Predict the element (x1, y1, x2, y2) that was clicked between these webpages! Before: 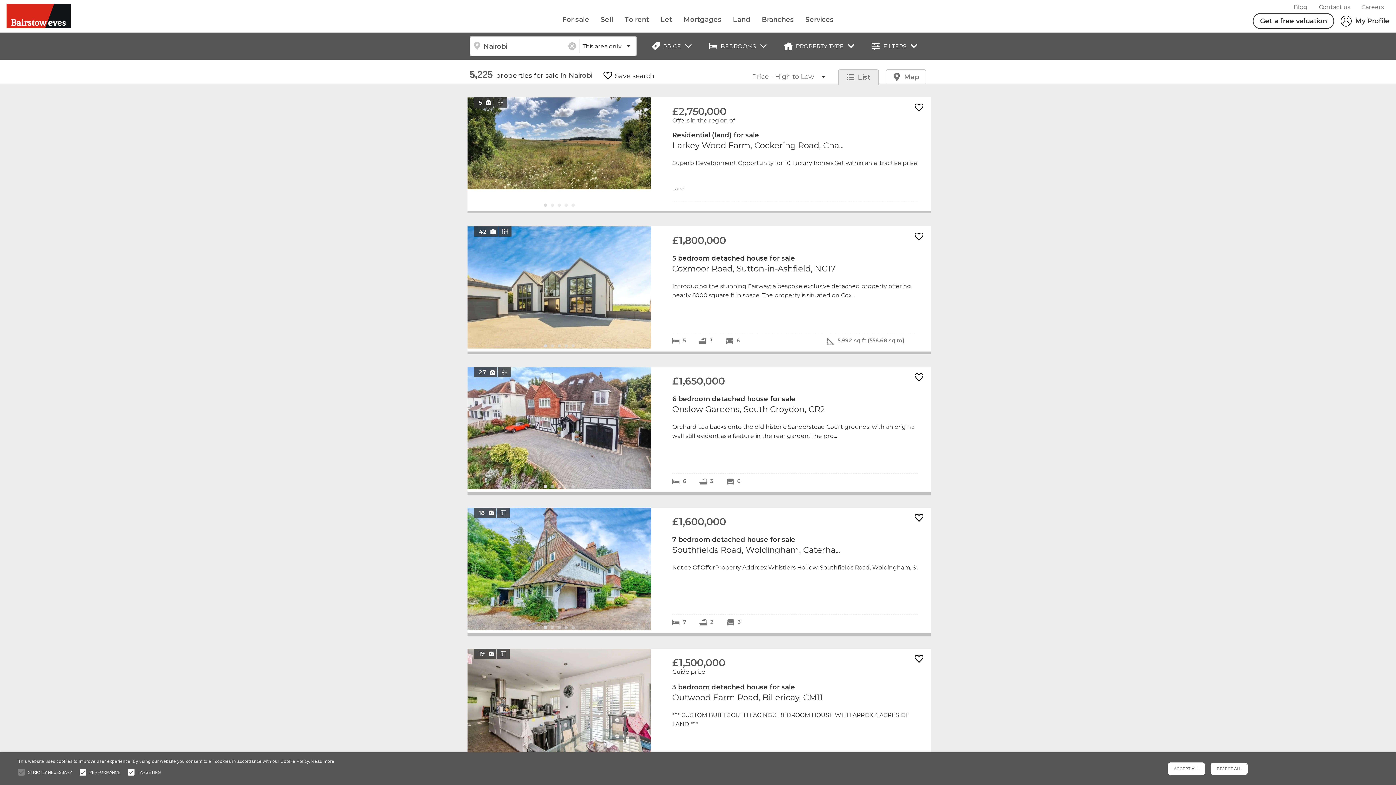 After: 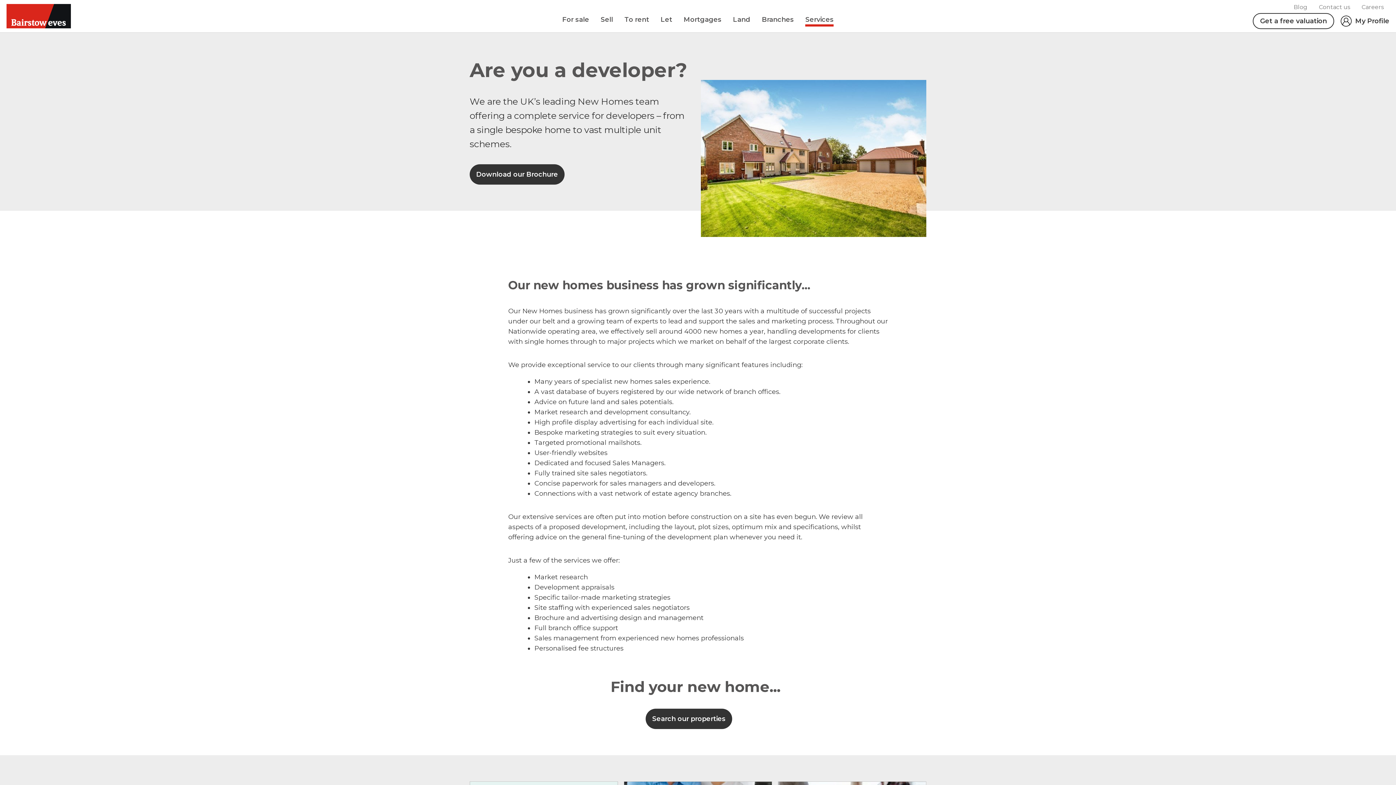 Action: bbox: (733, 14, 750, 24) label: Land